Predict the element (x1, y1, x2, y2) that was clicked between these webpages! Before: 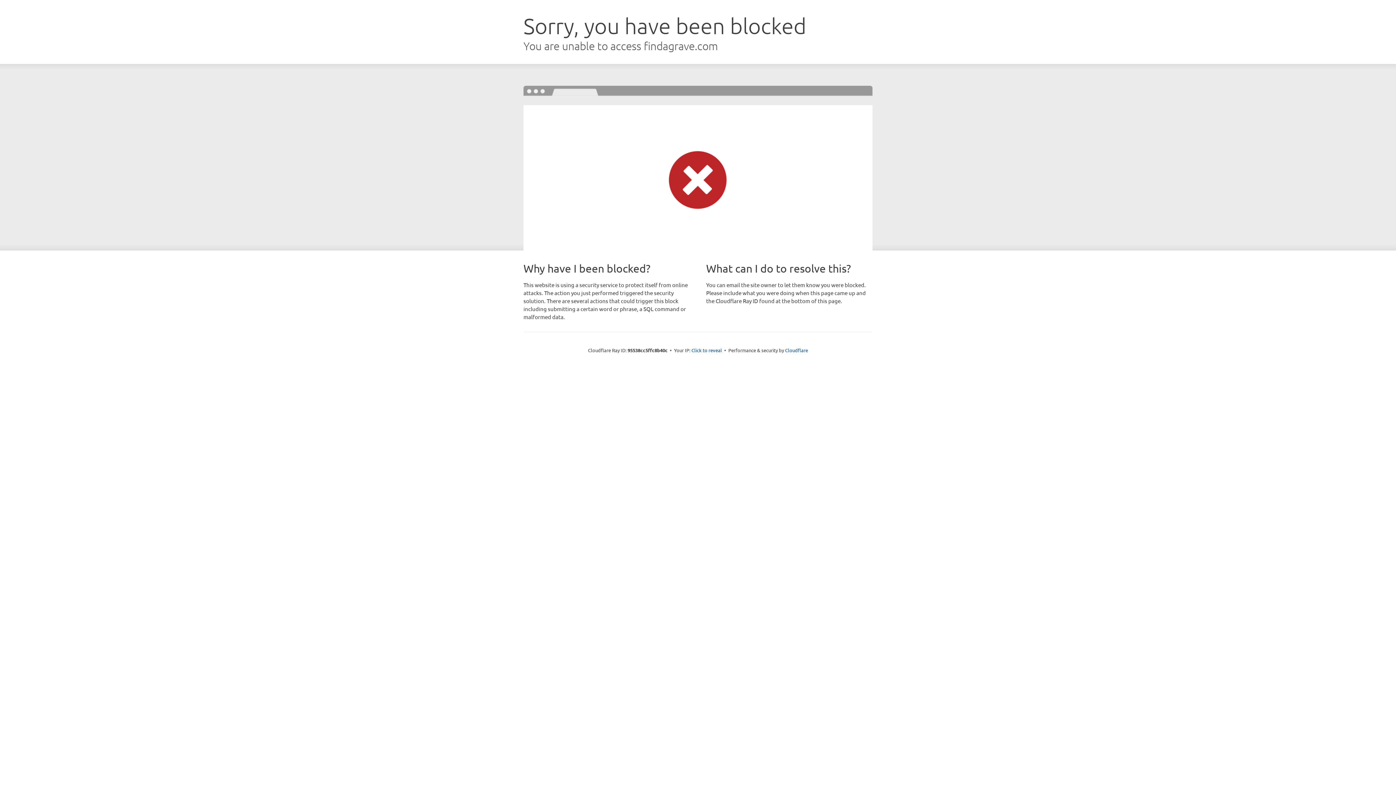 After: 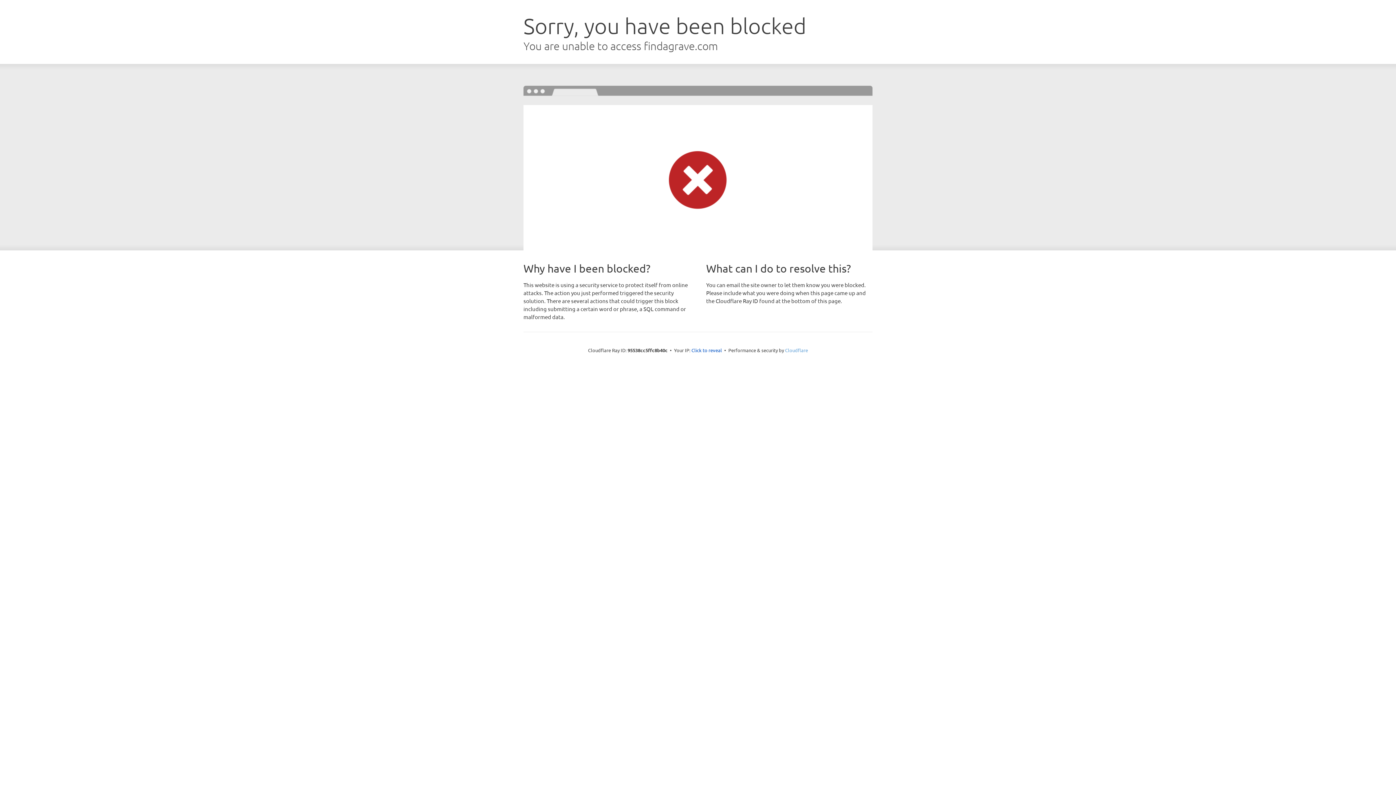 Action: bbox: (785, 347, 808, 353) label: Cloudflare